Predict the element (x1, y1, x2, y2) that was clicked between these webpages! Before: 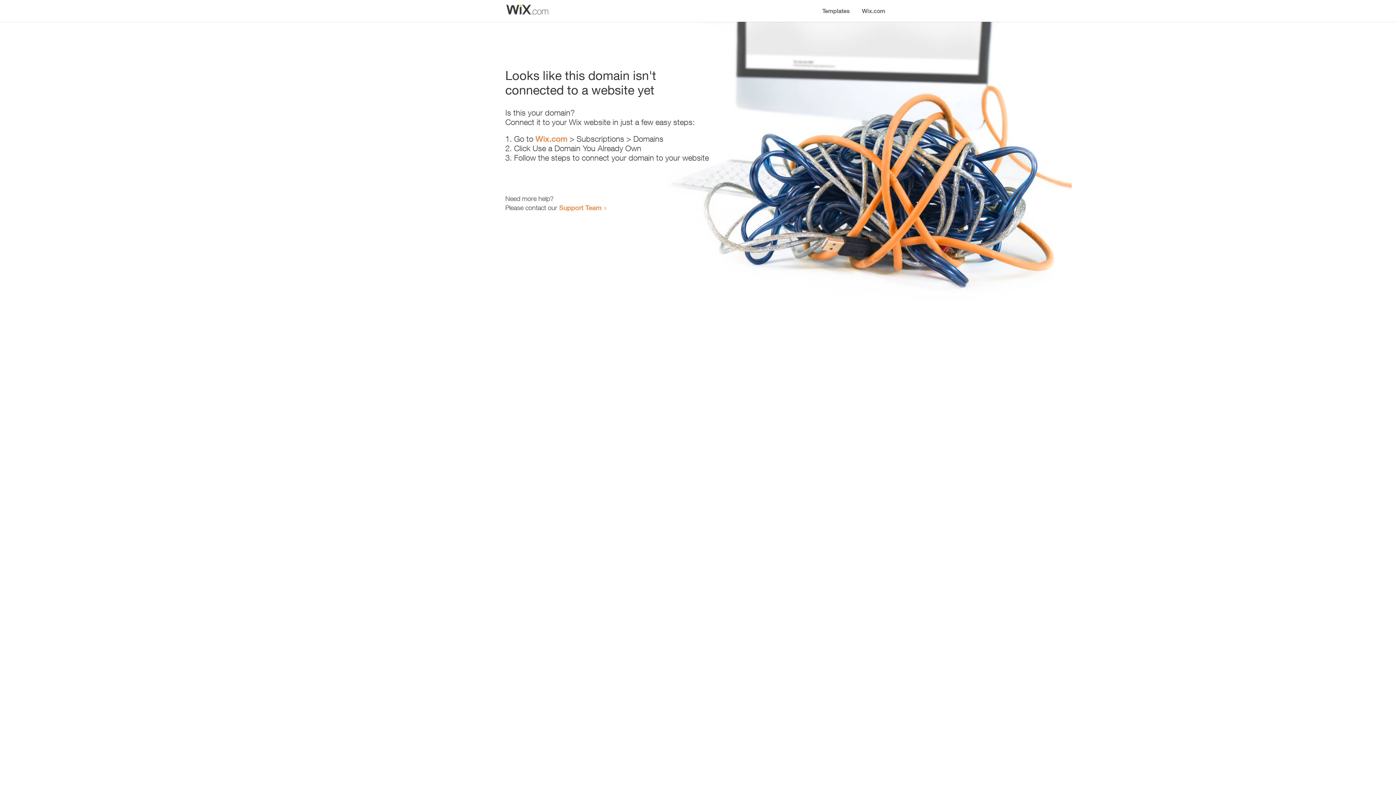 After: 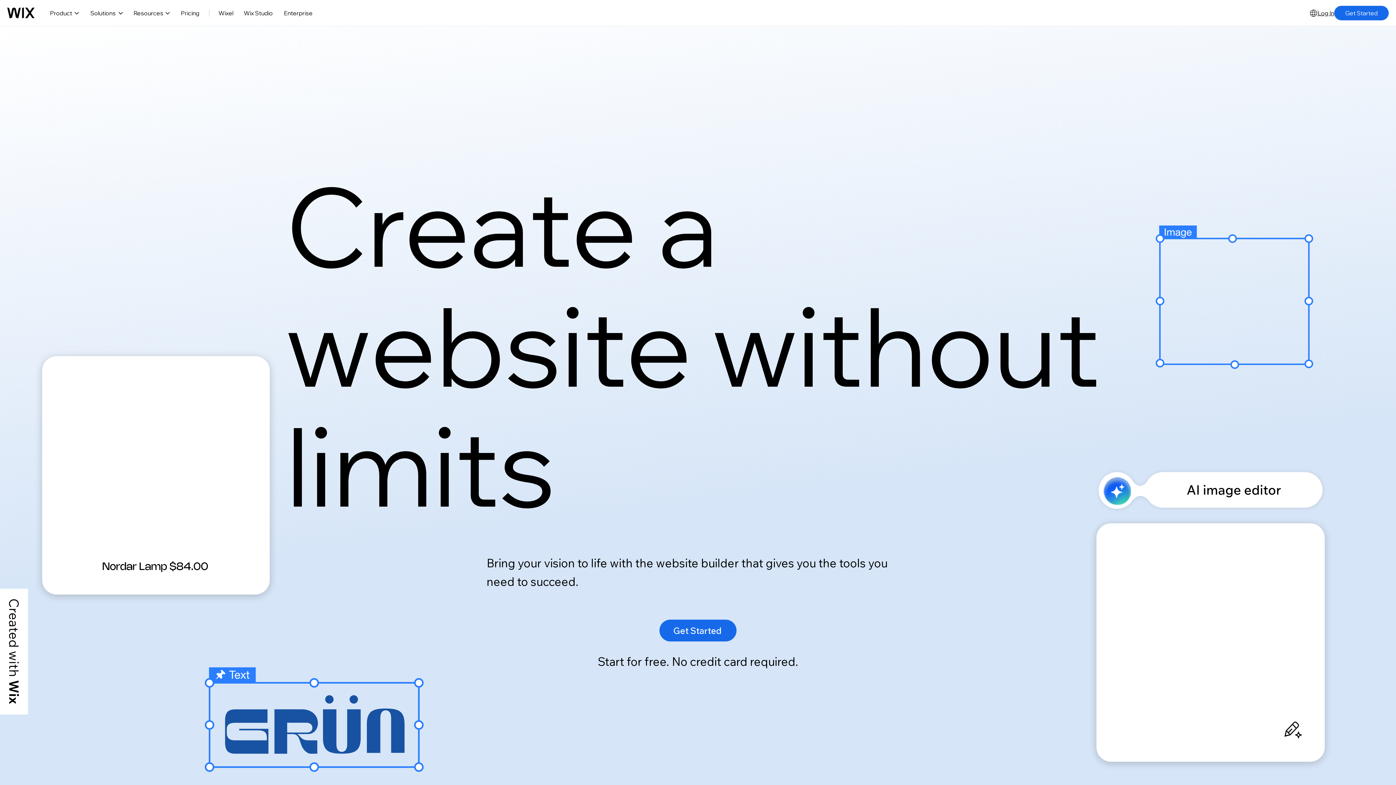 Action: bbox: (856, 0, 890, 14) label: Wix.com